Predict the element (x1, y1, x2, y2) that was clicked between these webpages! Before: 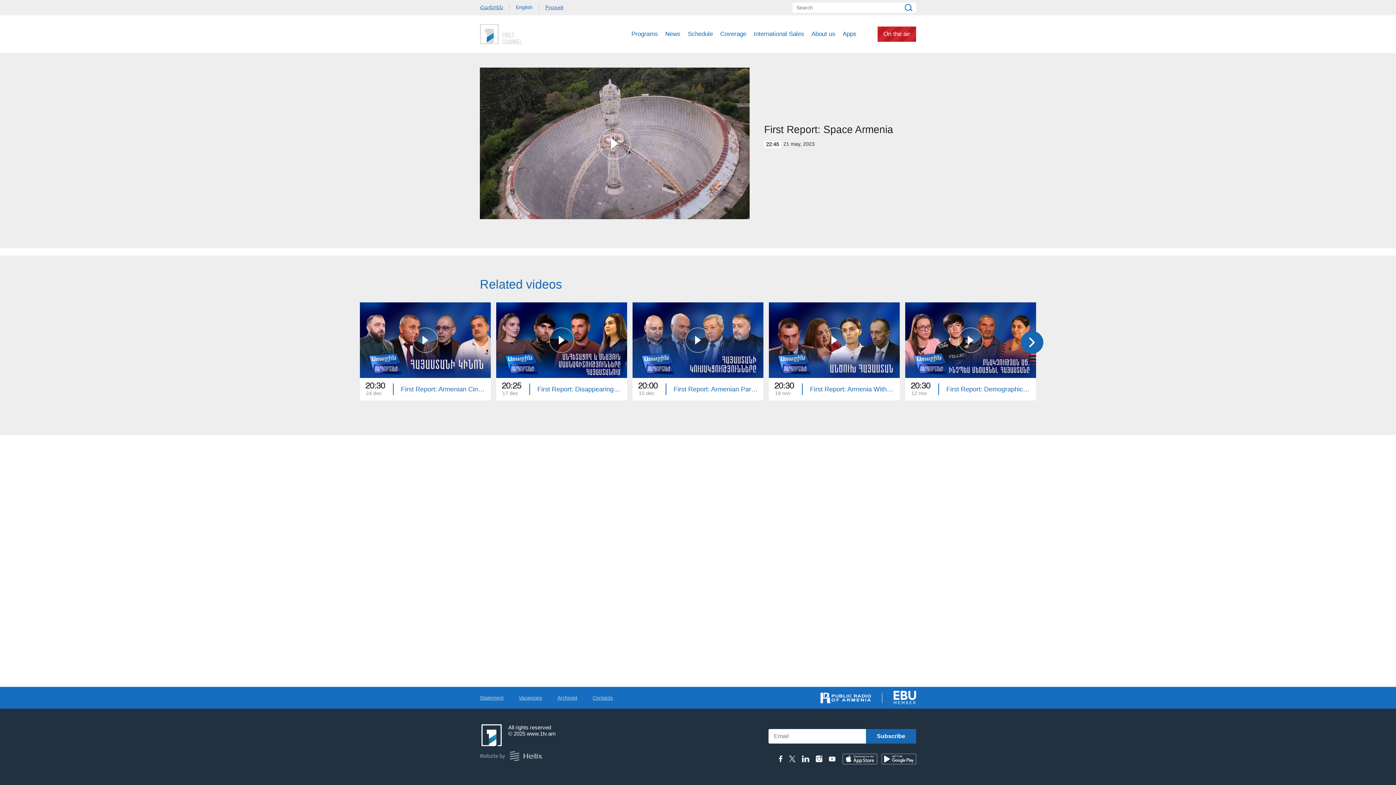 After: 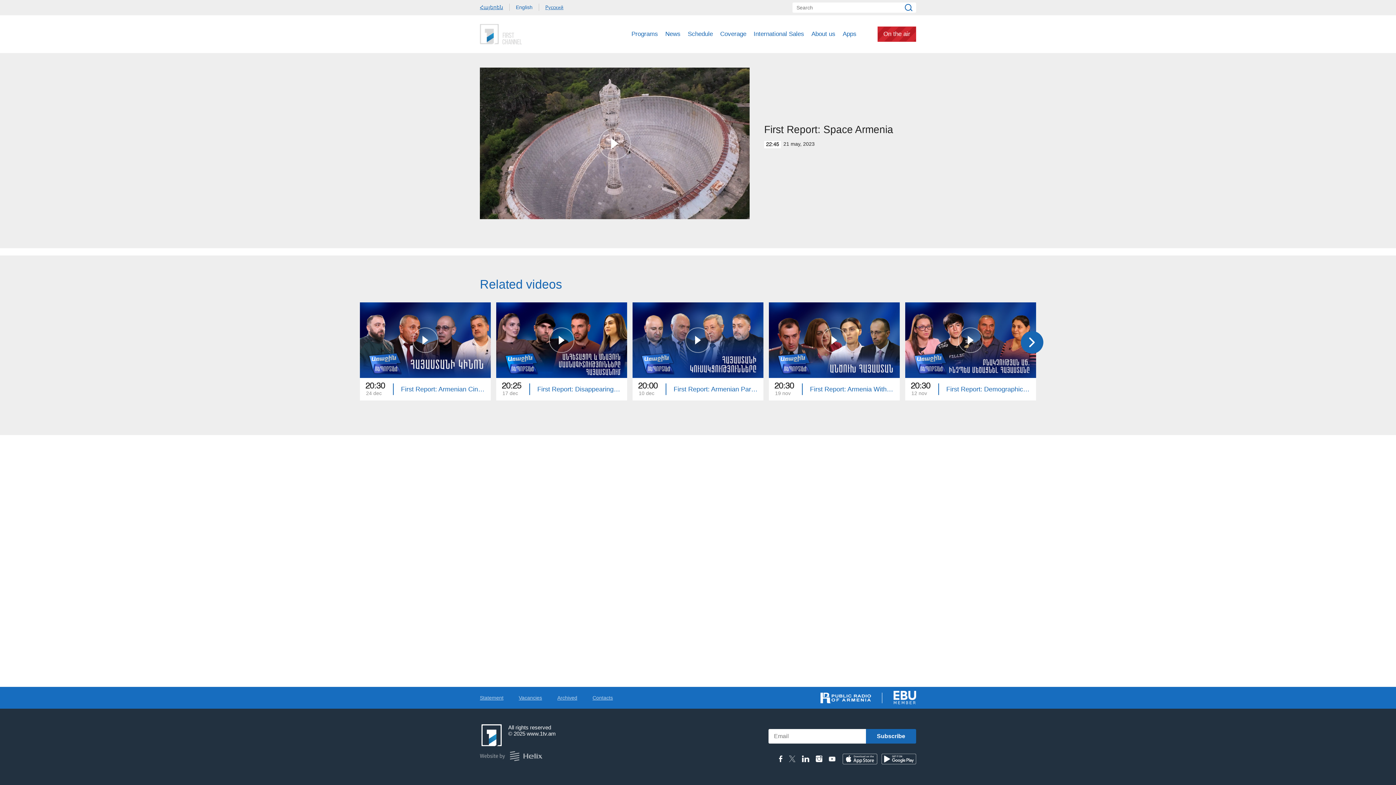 Action: bbox: (789, 756, 795, 762) label: Twitter